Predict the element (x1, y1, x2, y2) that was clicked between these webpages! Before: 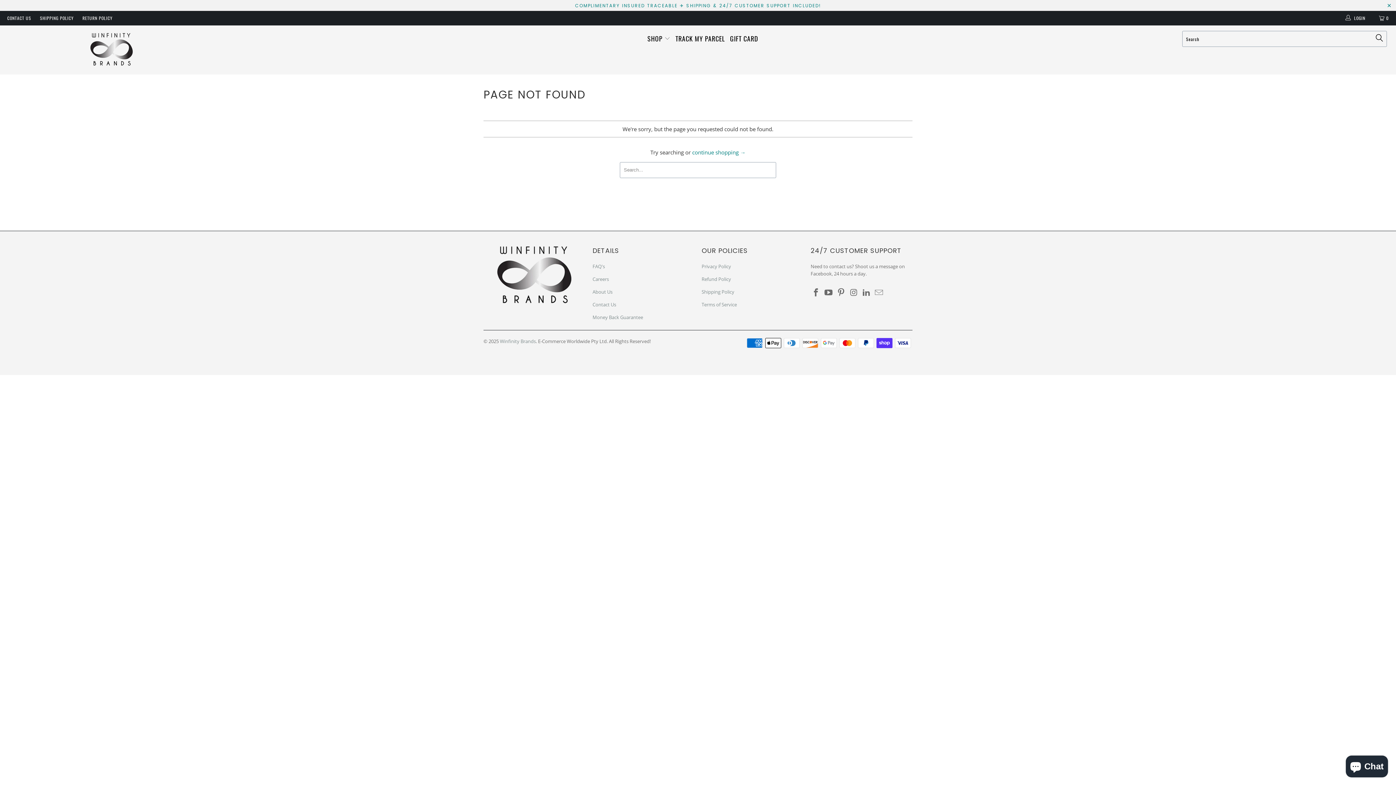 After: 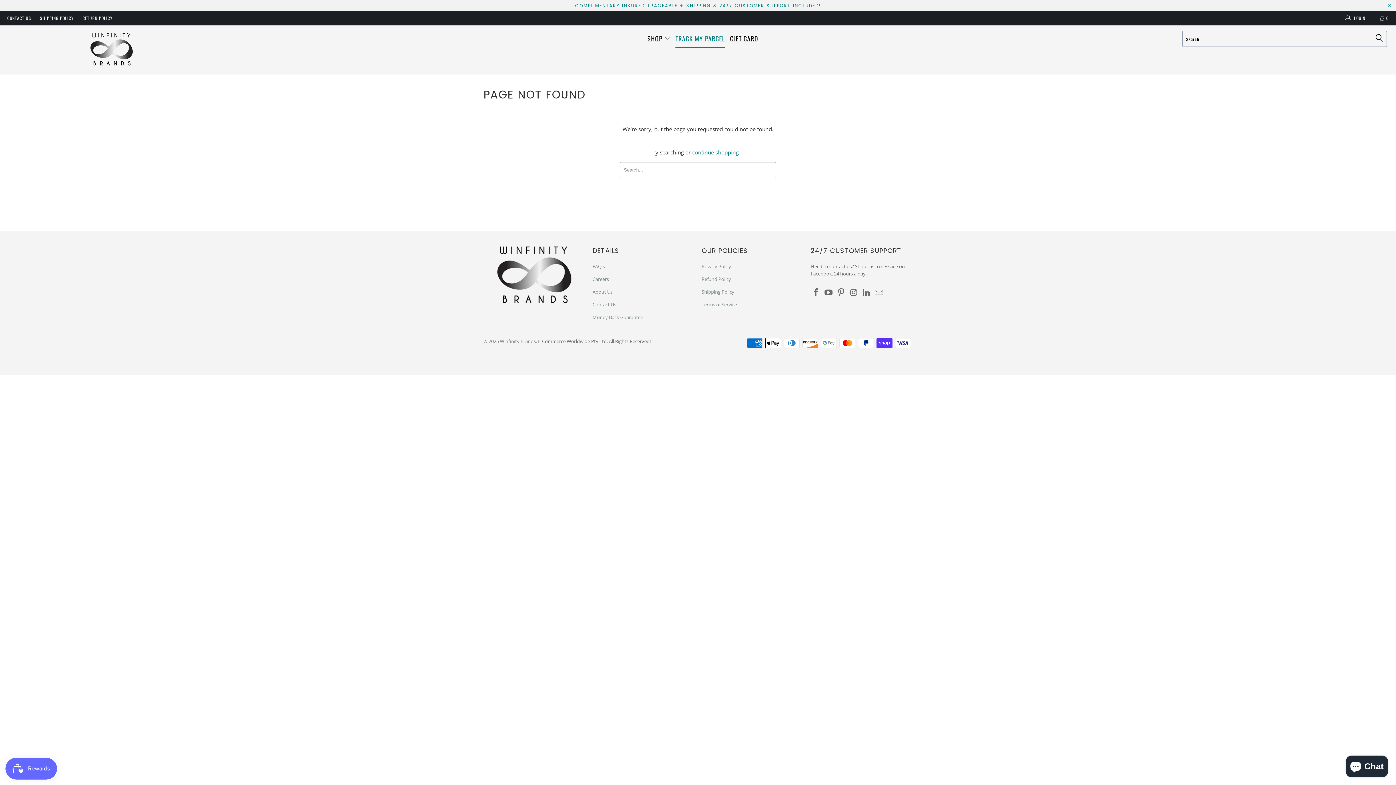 Action: bbox: (675, 29, 725, 47) label: TRACK MY PARCEL